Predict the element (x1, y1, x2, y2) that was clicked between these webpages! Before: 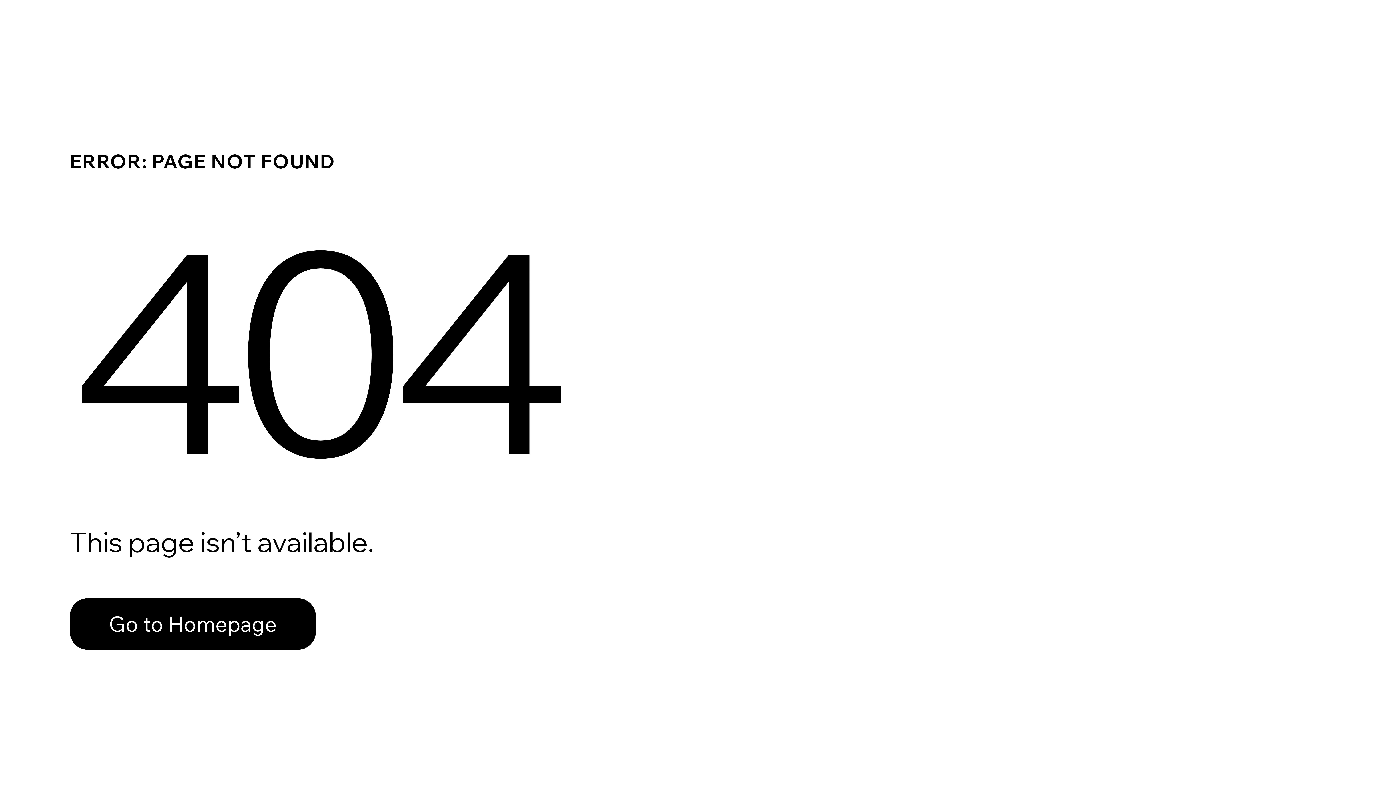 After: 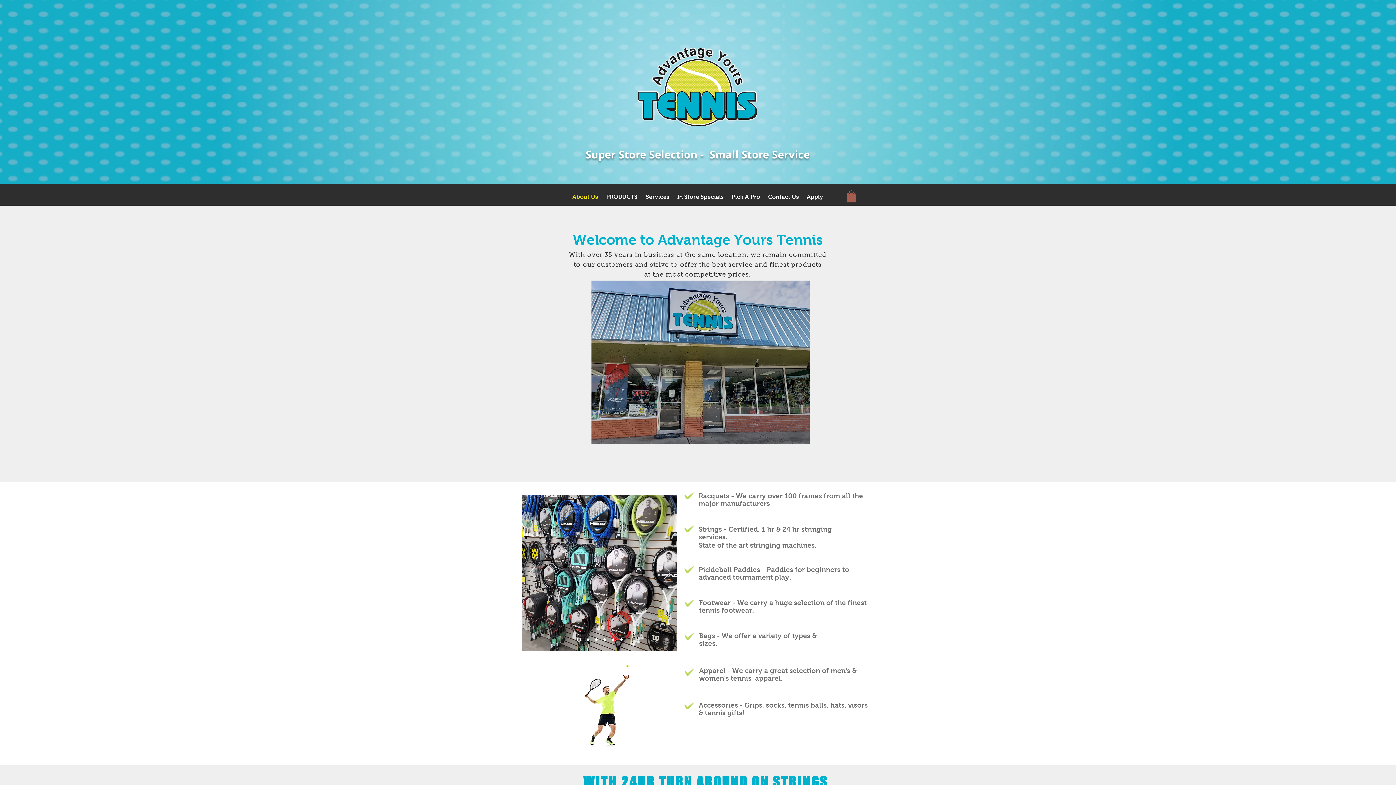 Action: bbox: (69, 598, 316, 650) label: Go to Homepage